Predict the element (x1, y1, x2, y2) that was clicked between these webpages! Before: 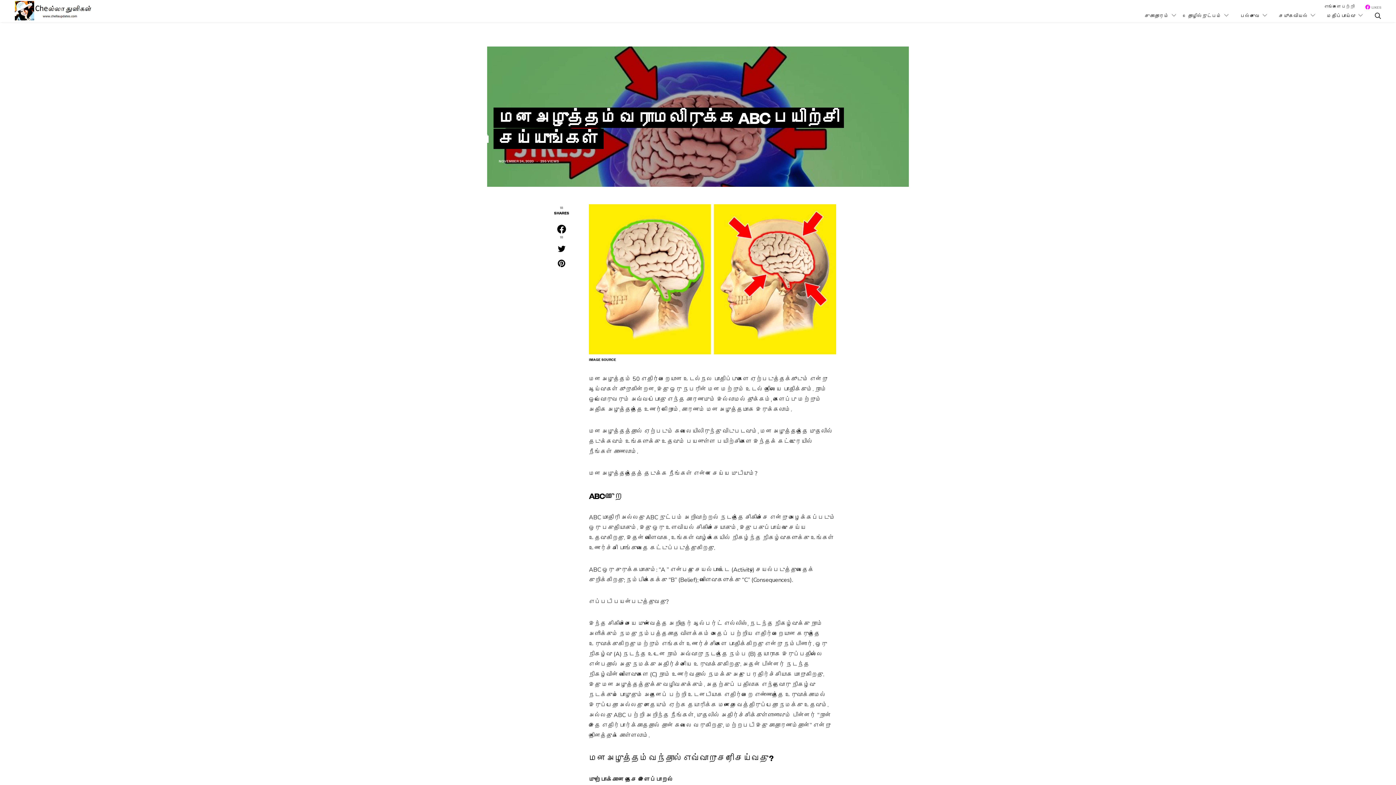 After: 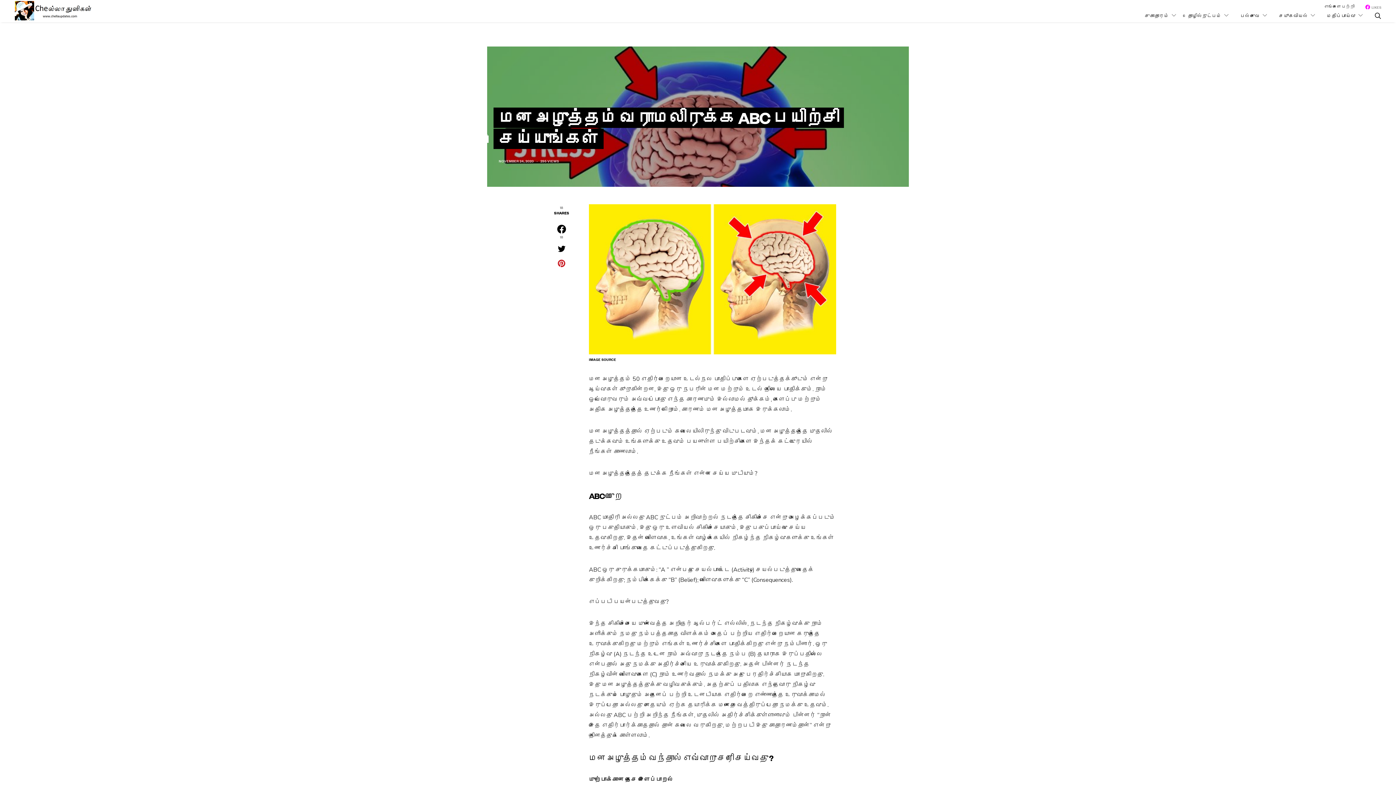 Action: bbox: (551, 259, 572, 267)